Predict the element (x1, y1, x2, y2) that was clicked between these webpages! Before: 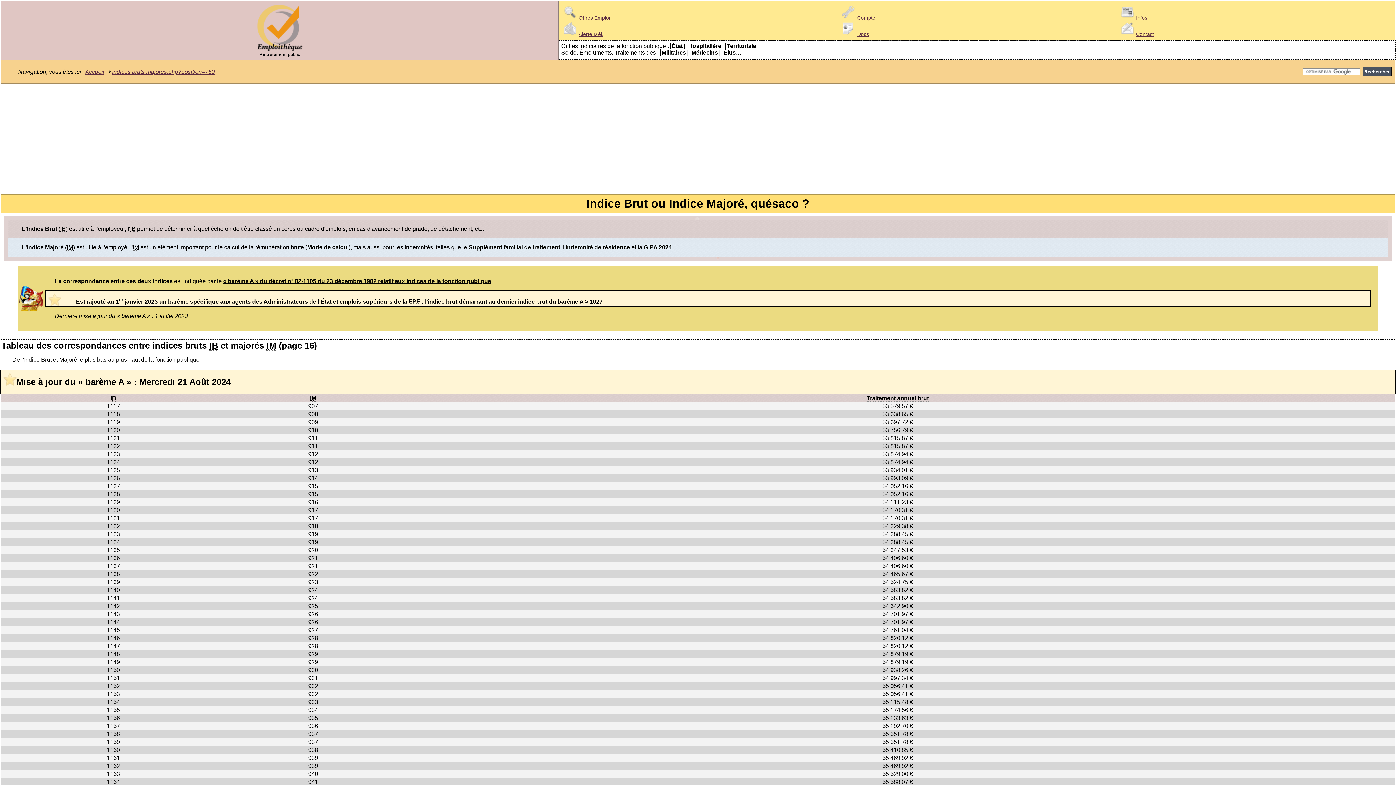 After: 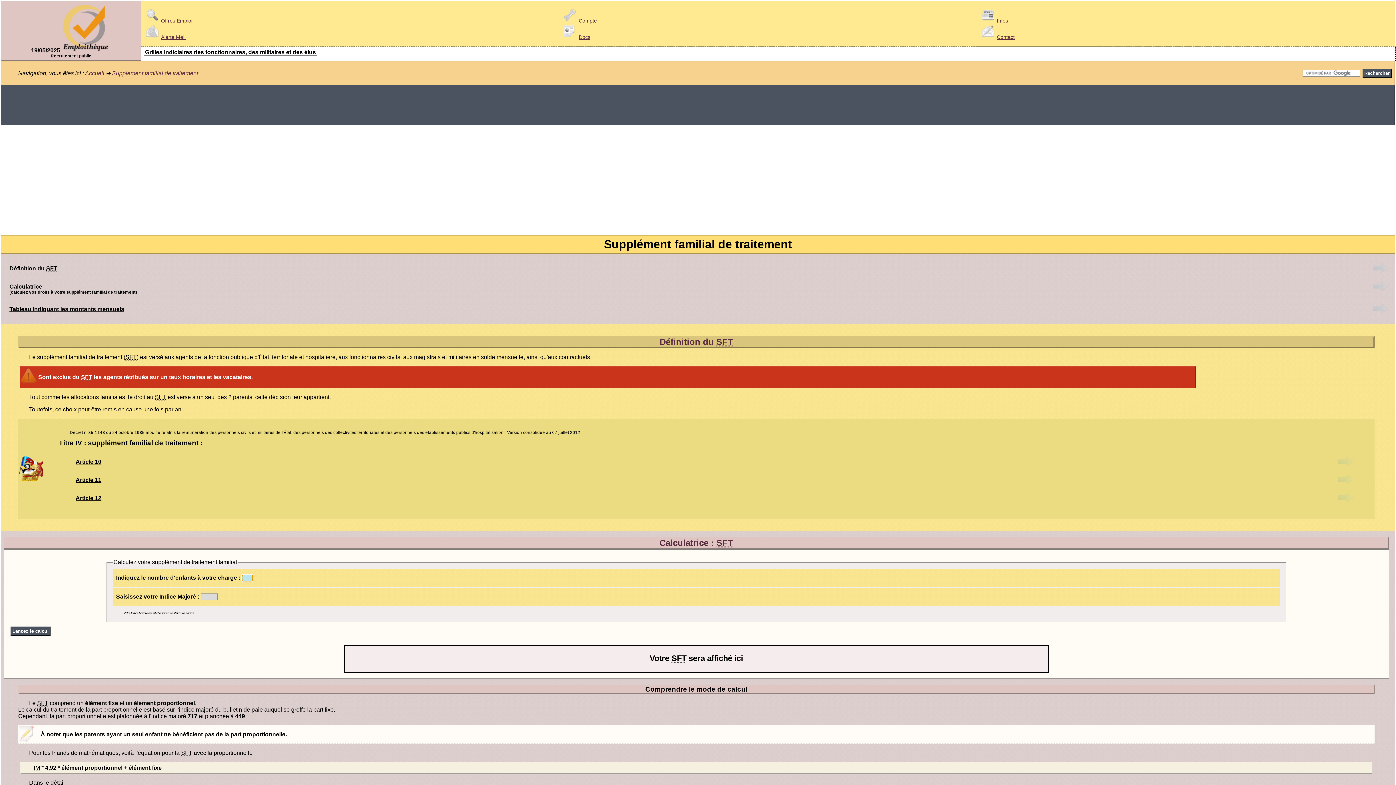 Action: label: Supplément familial de traitement bbox: (468, 244, 560, 250)